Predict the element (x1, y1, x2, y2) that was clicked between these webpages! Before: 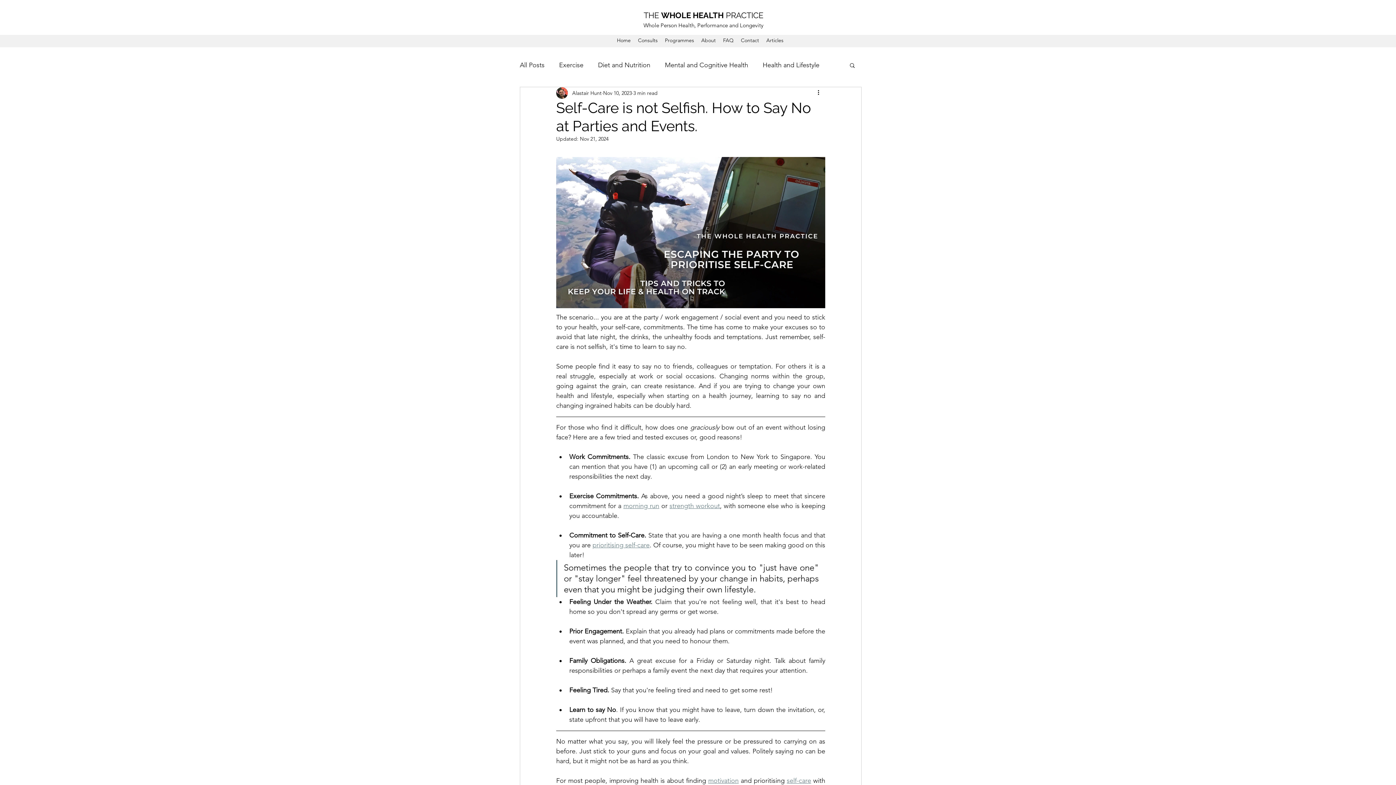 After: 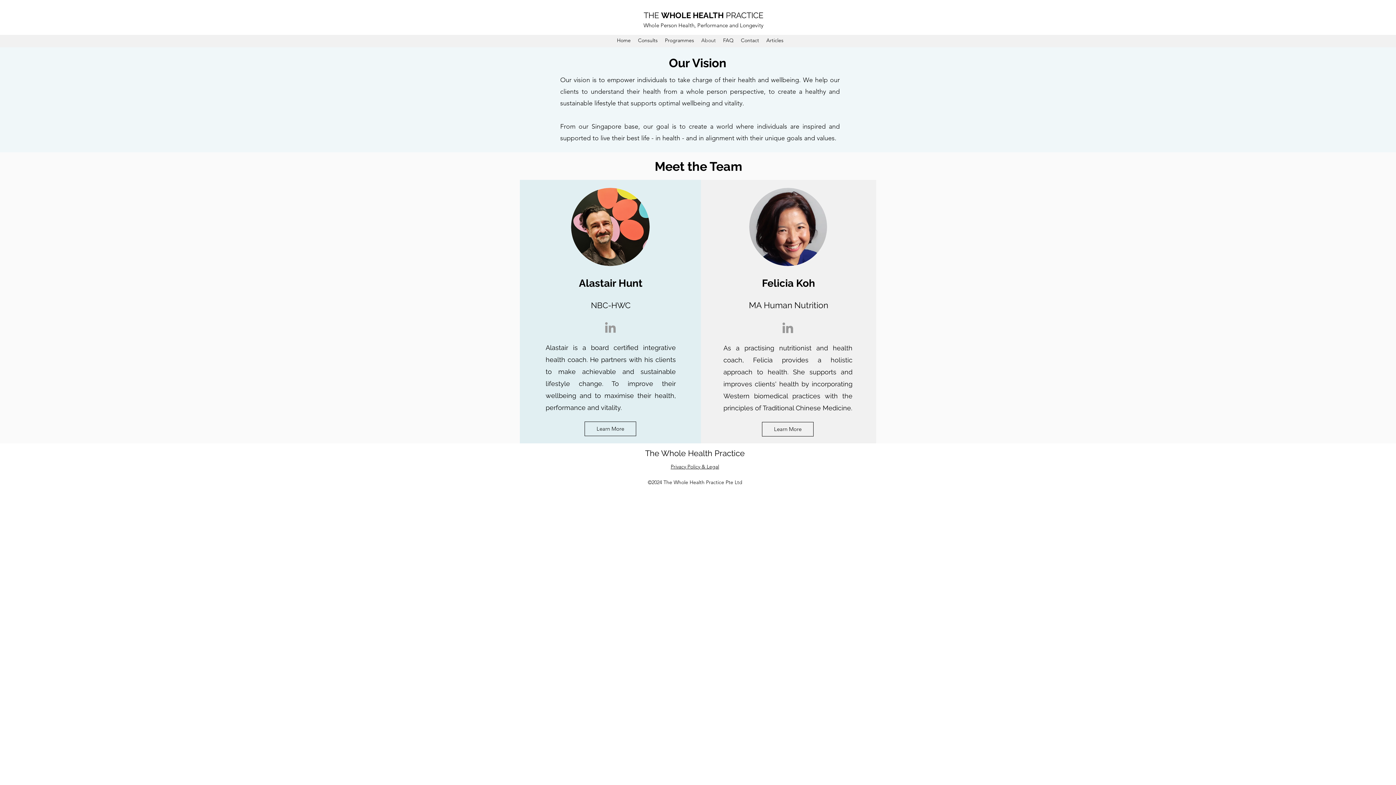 Action: bbox: (697, 34, 719, 45) label: About